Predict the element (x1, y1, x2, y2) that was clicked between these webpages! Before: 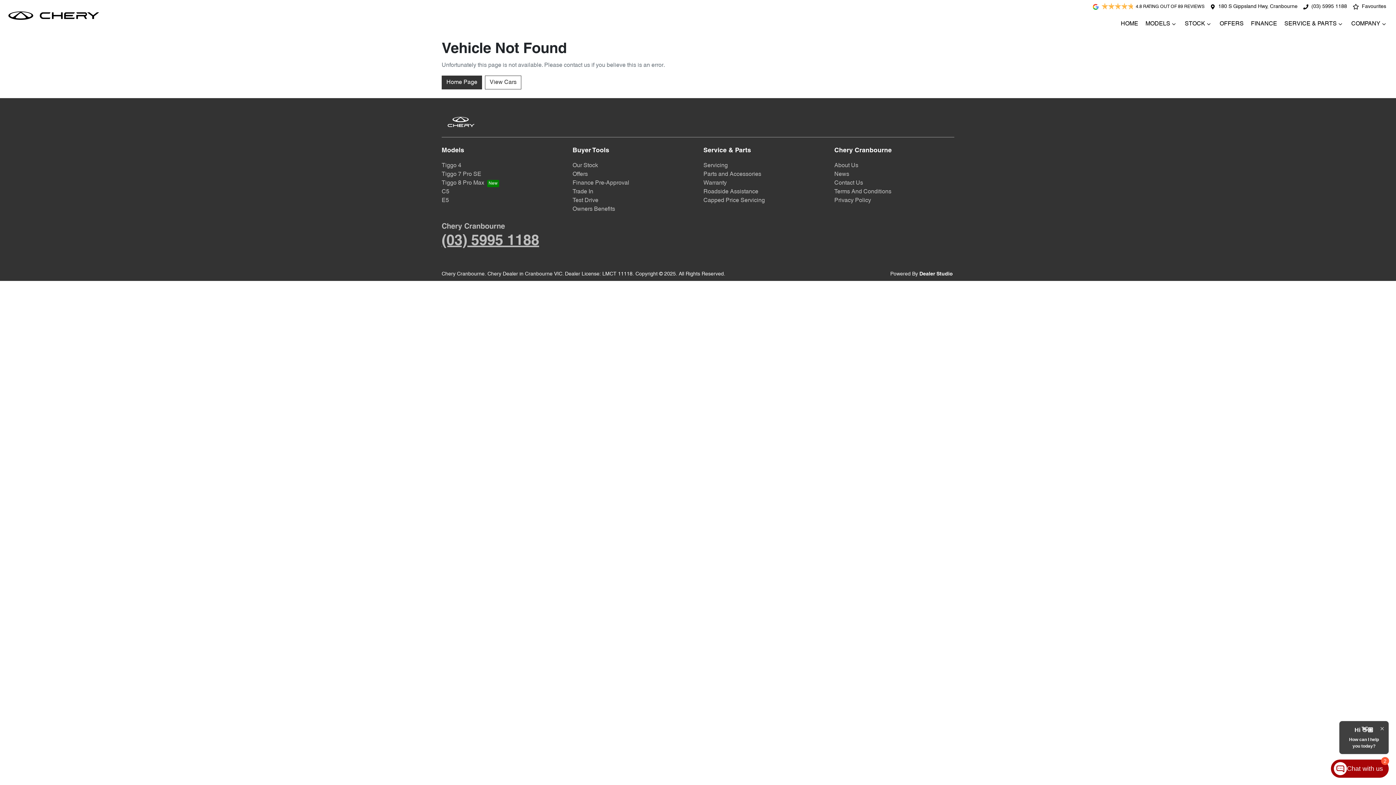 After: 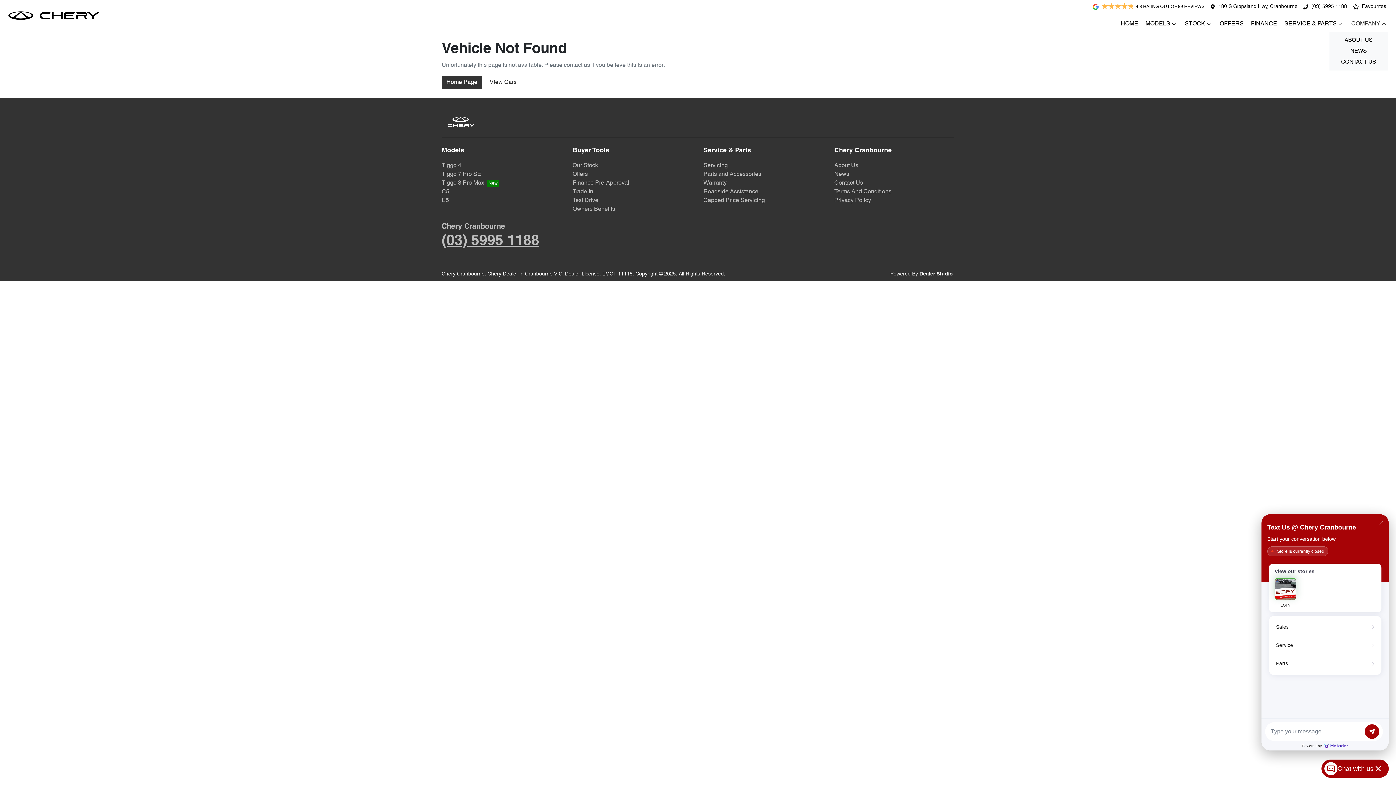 Action: label: COMPANY bbox: (1344, 19, 1388, 28)